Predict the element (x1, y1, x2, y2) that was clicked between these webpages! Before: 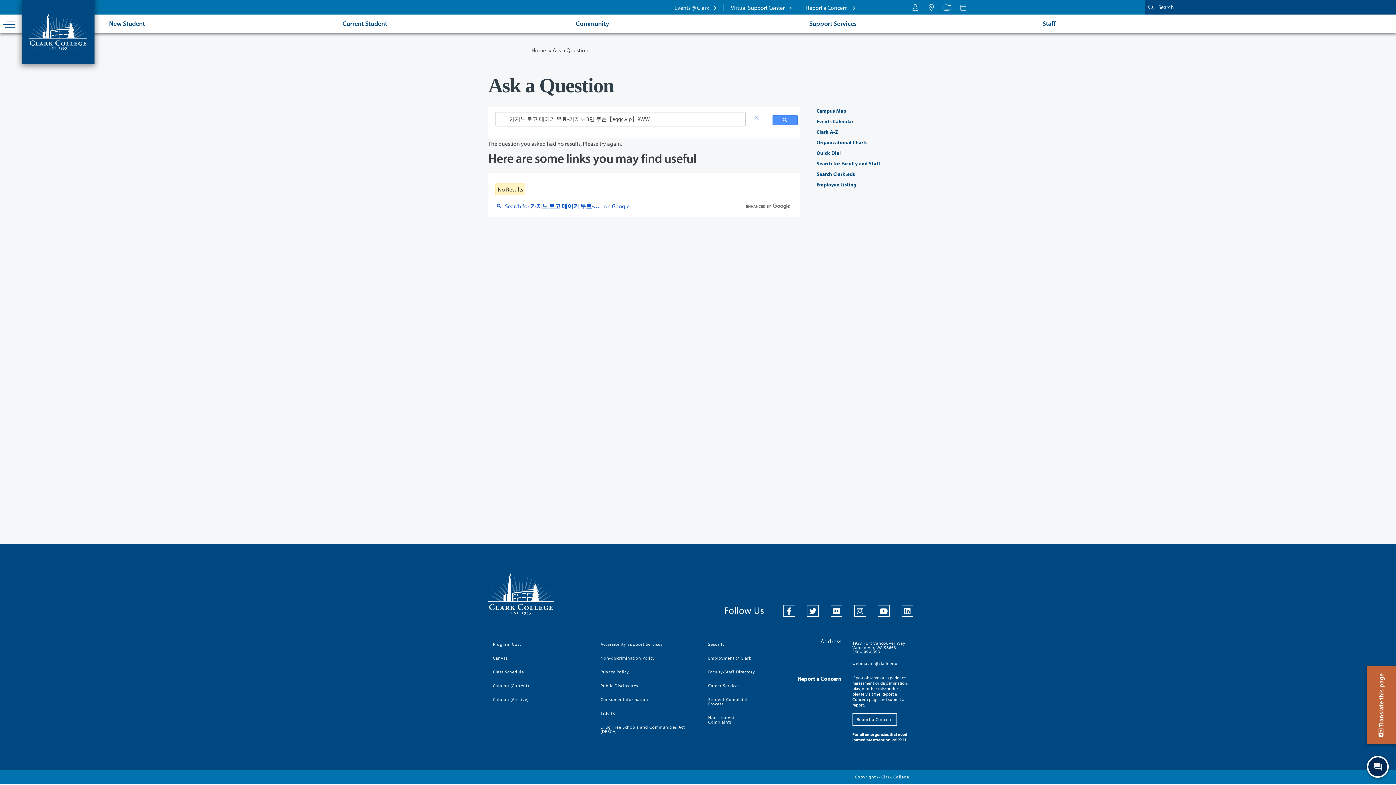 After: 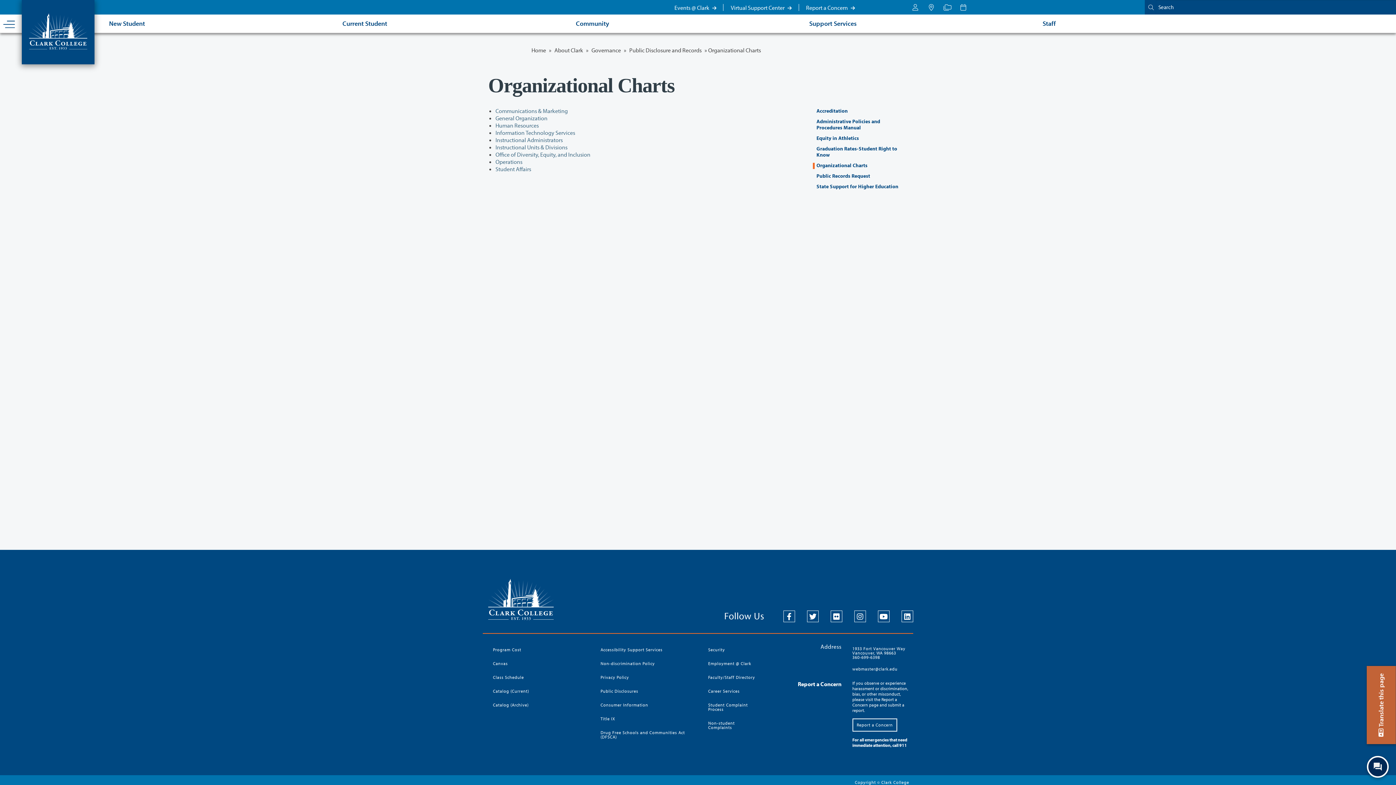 Action: bbox: (816, 139, 867, 145) label: Organizational Charts